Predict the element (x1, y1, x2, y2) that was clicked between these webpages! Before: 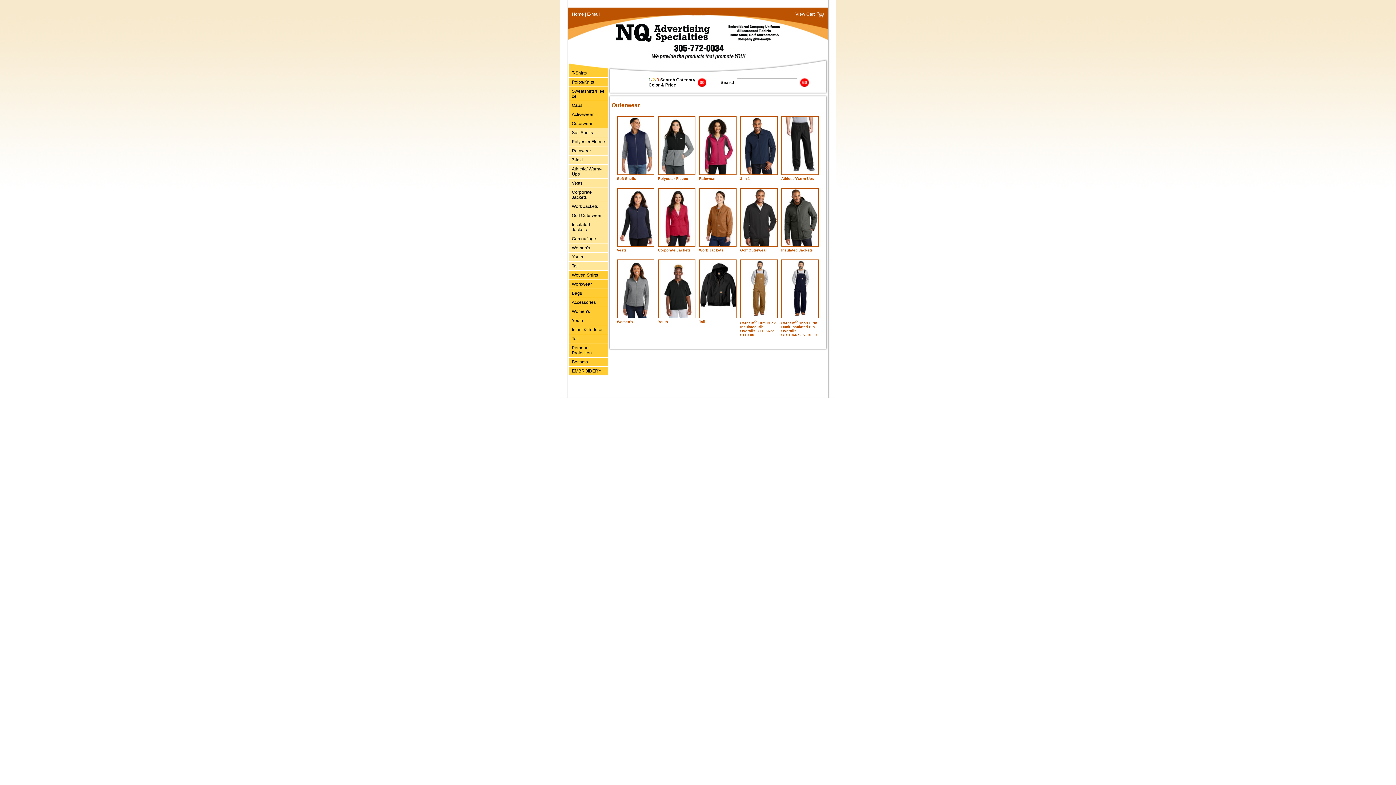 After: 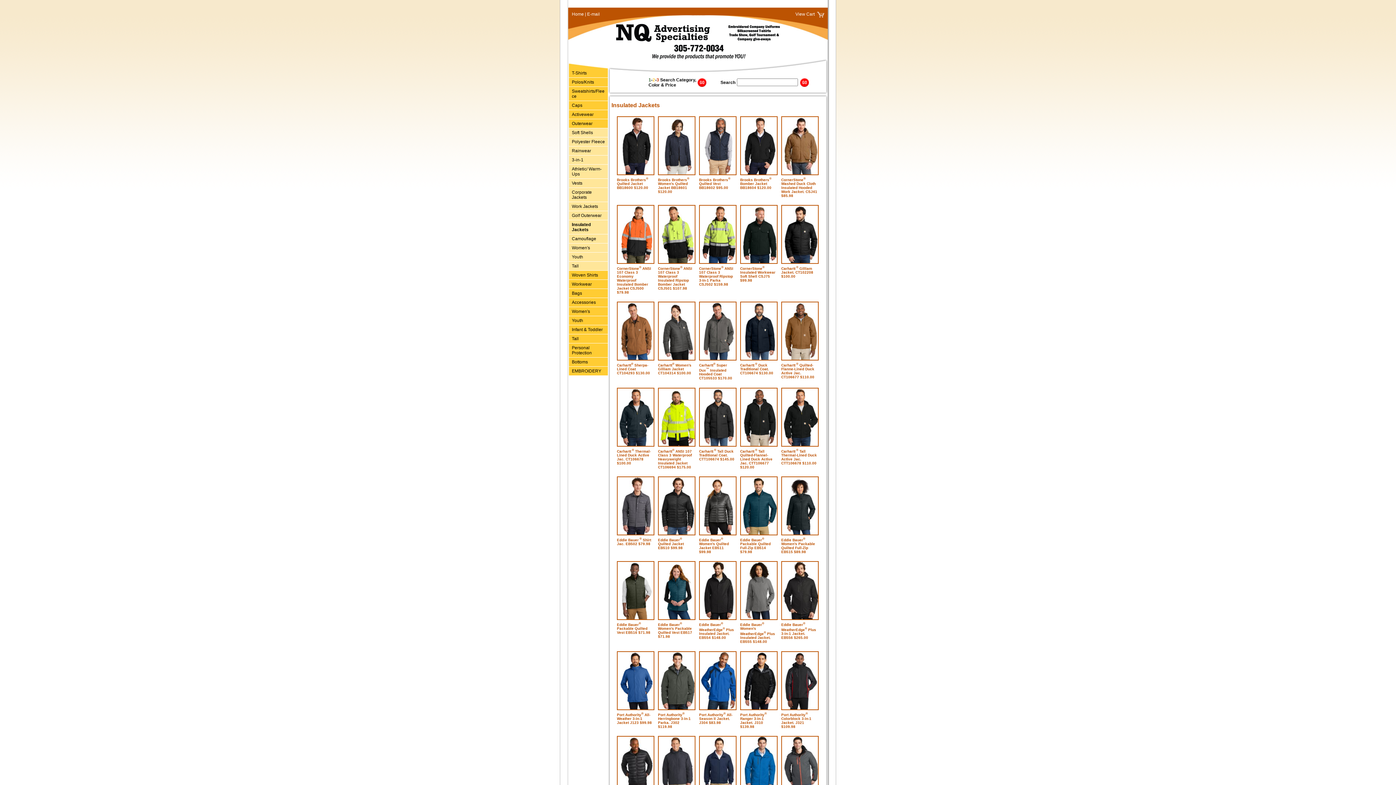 Action: label: Insulated Jackets bbox: (781, 248, 817, 252)